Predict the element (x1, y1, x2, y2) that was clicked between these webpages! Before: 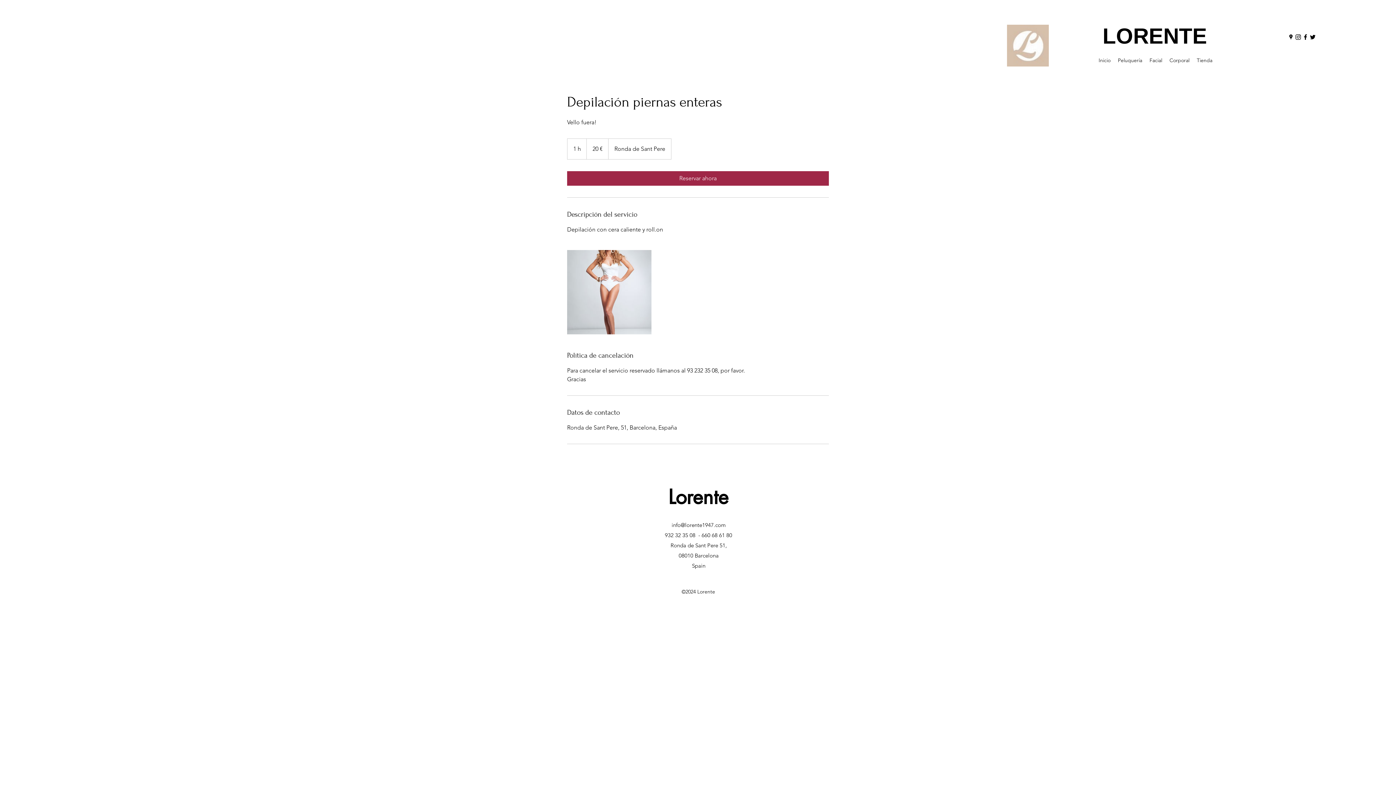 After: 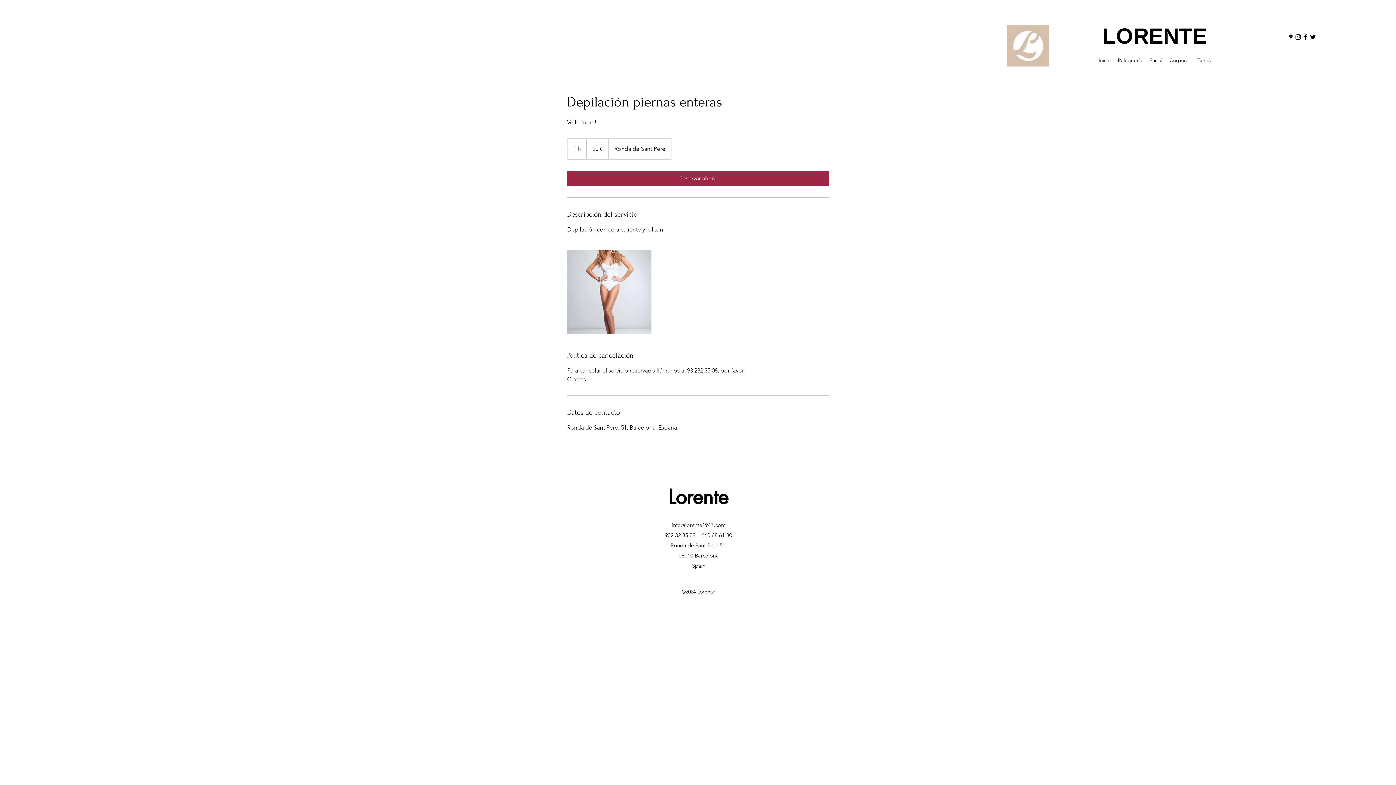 Action: bbox: (1294, 33, 1302, 40) label: instagram